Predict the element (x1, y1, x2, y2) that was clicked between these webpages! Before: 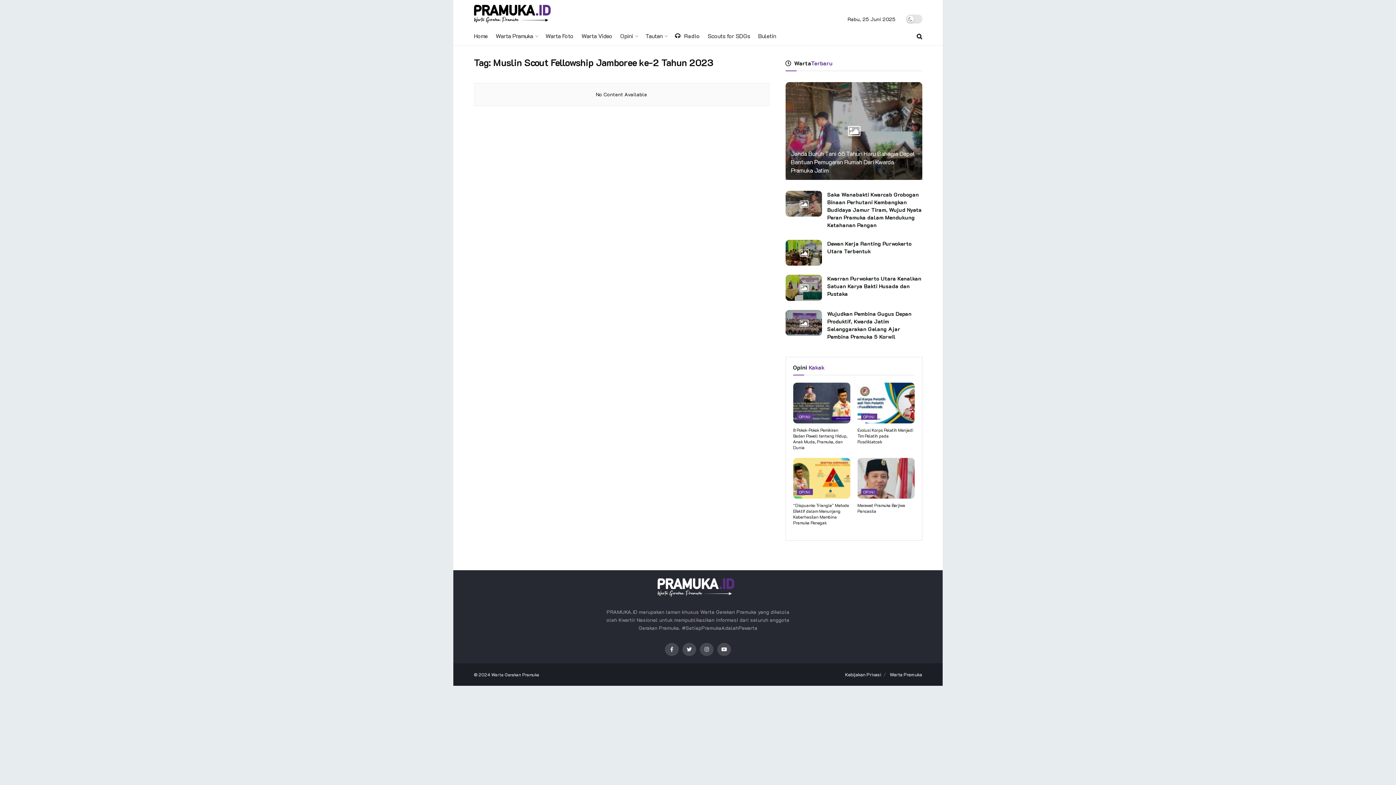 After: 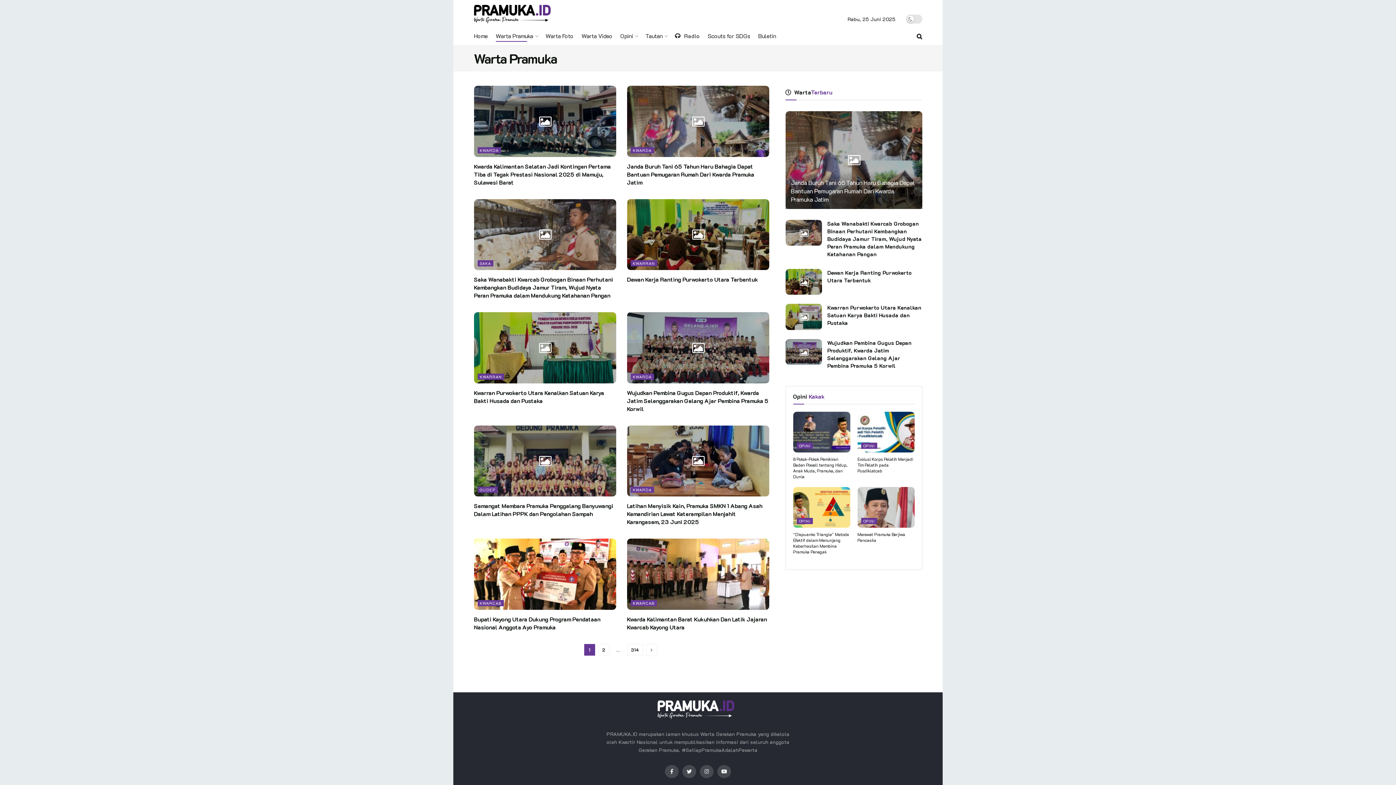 Action: label: Warta Pramuka bbox: (890, 671, 922, 677)